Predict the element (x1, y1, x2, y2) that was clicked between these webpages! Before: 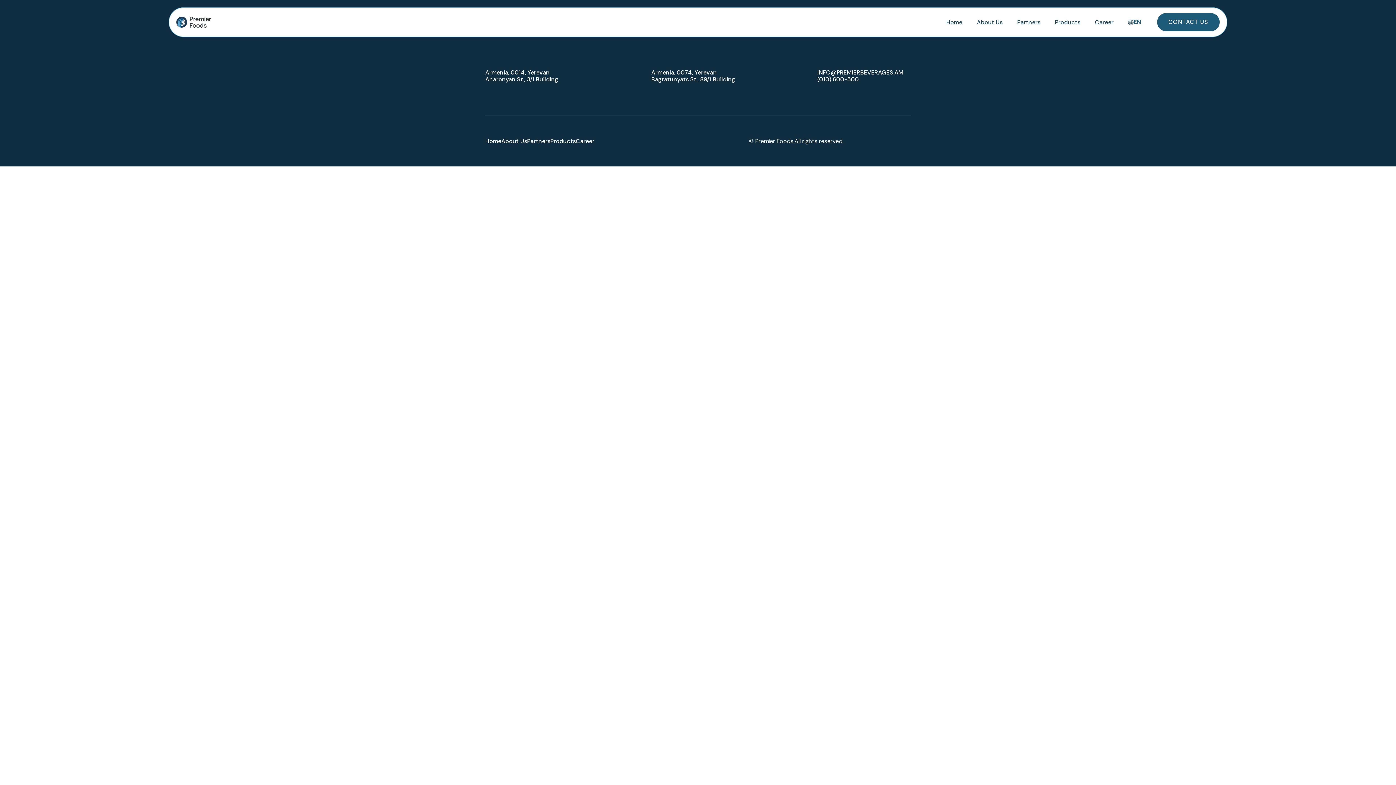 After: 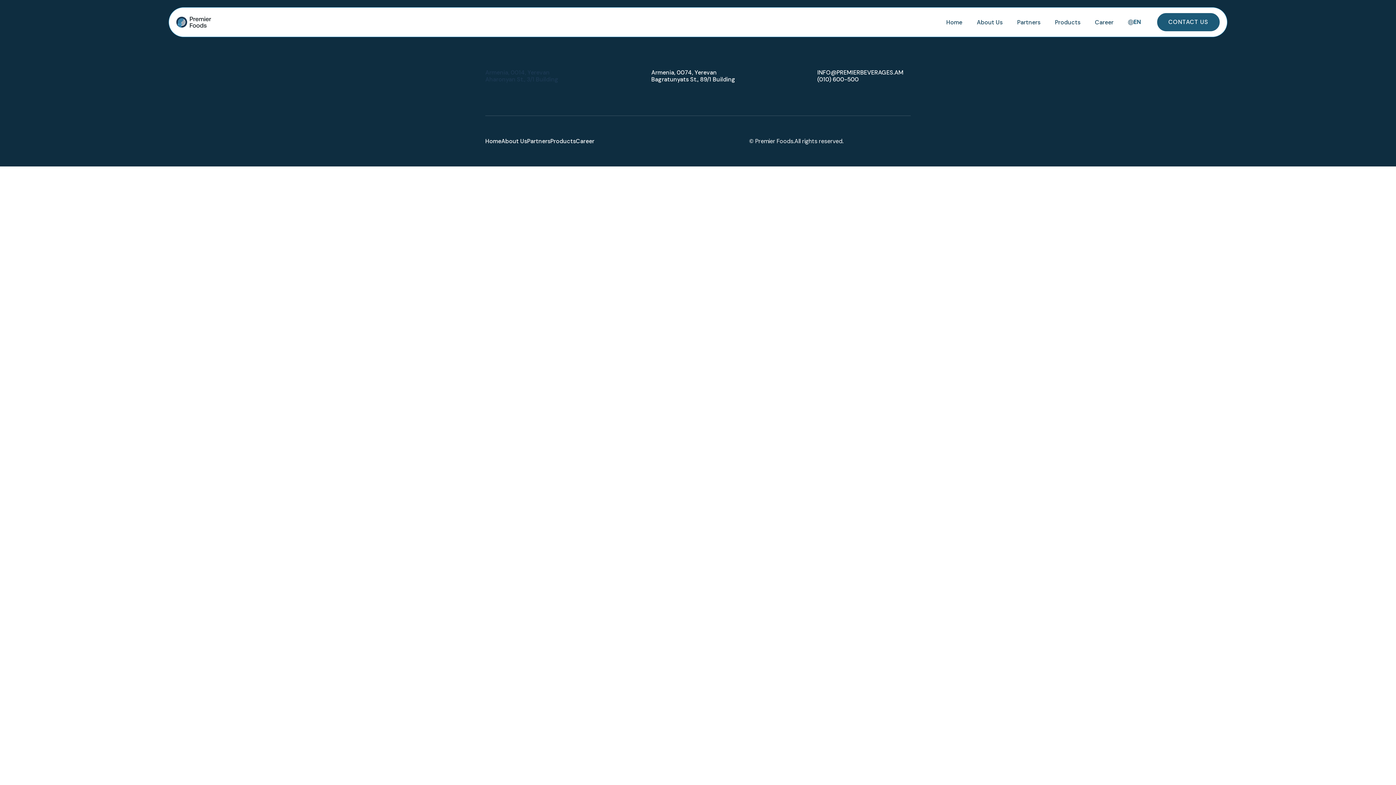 Action: label: Armenia, 0014, Yerevan
Aharonyan St., 3/1 Building bbox: (485, 69, 558, 82)